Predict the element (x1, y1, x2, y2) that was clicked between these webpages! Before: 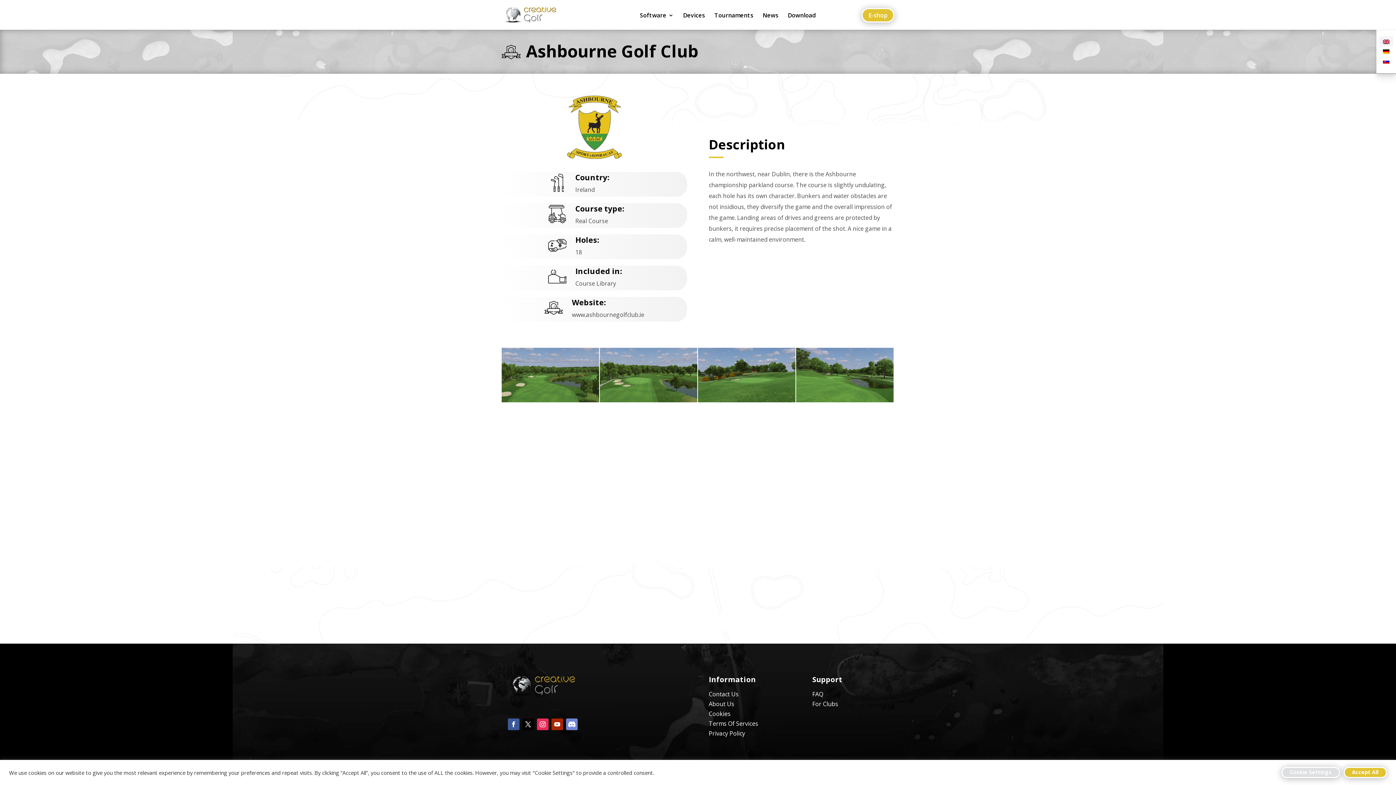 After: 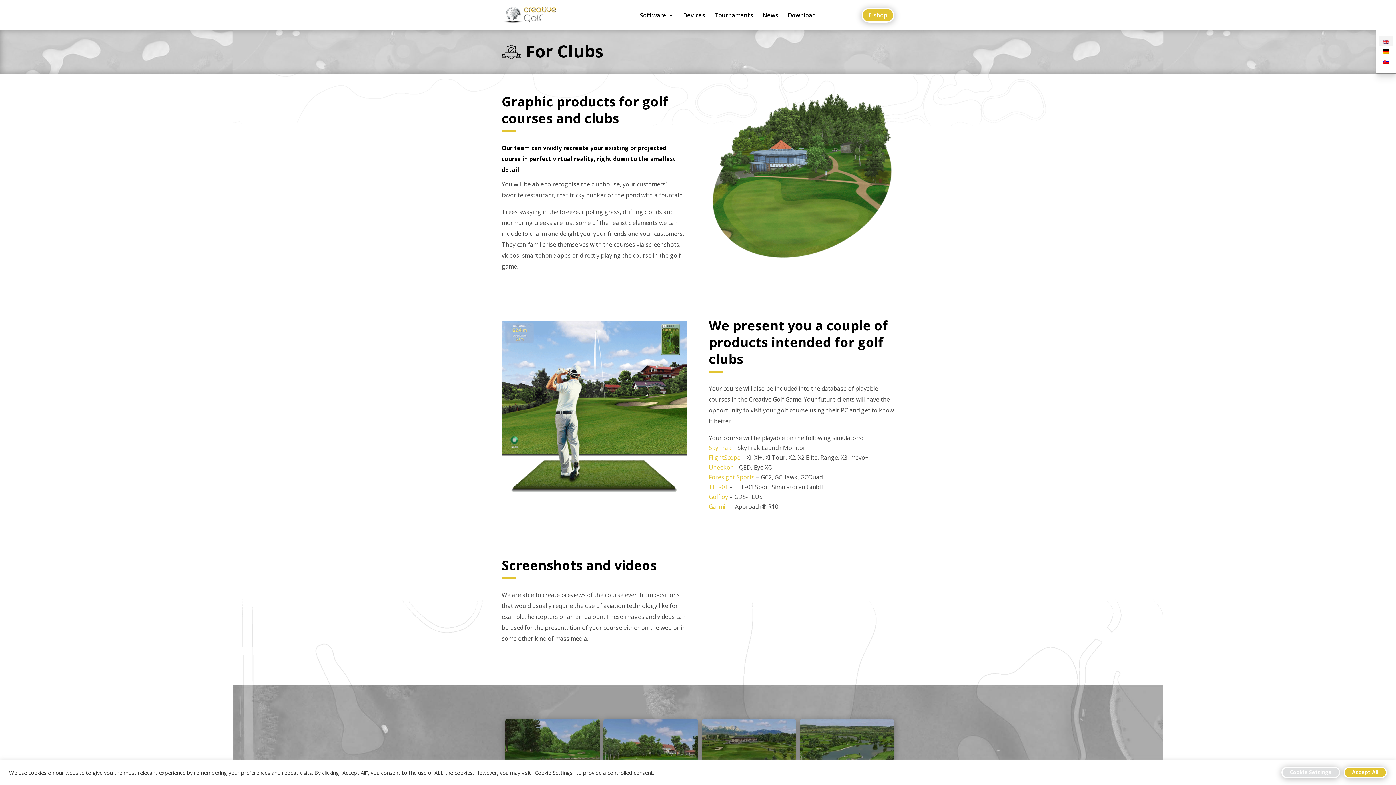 Action: label: For Clubs bbox: (812, 700, 838, 708)